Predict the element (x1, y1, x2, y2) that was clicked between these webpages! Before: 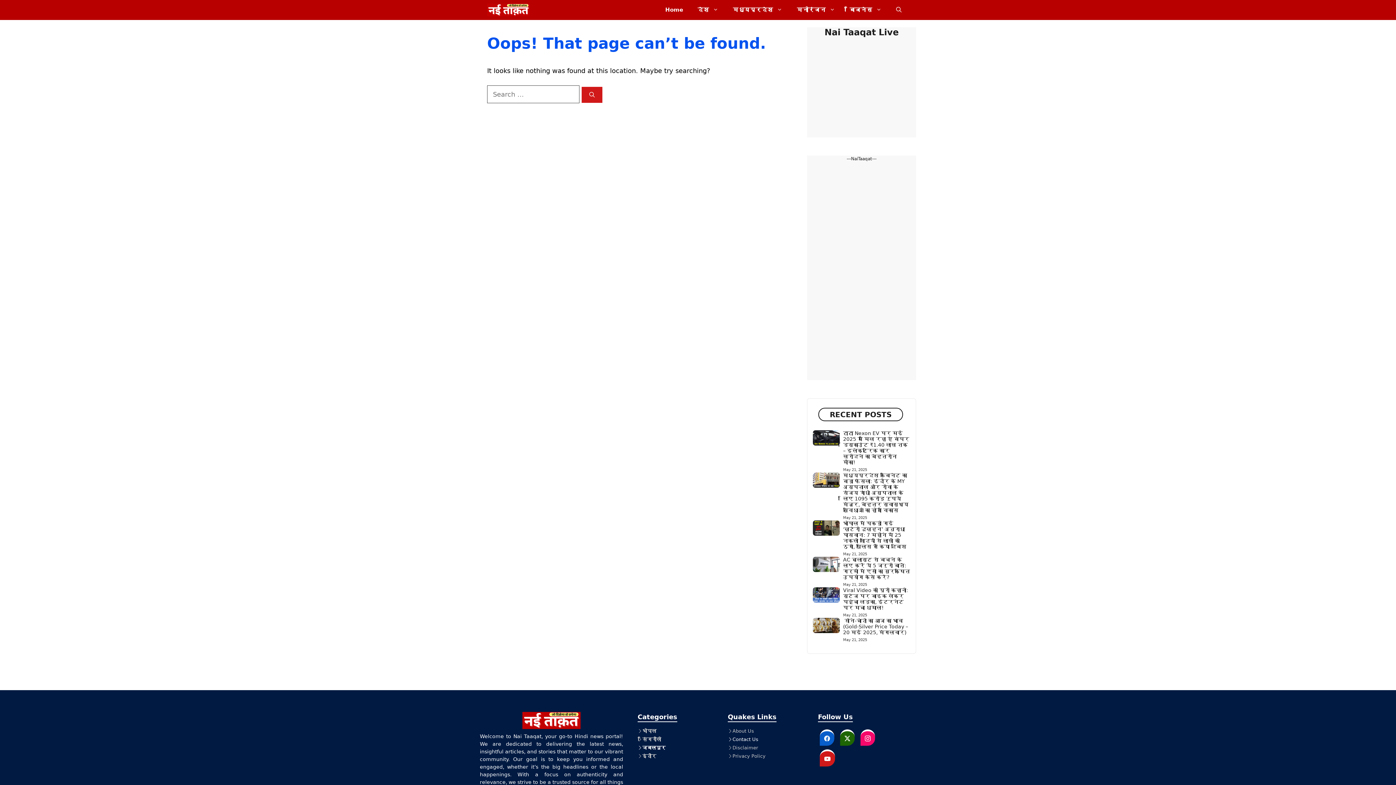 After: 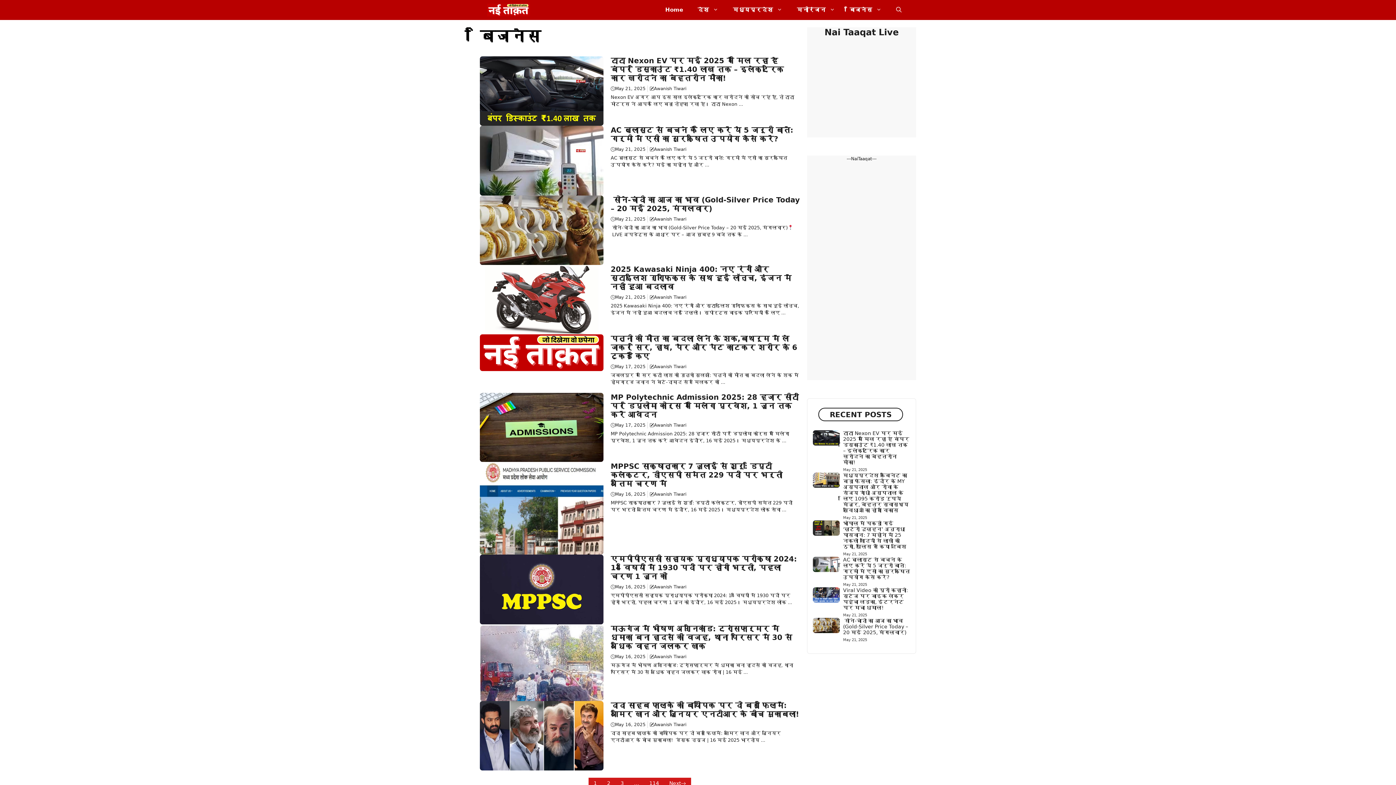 Action: label: बिजनेस bbox: (842, 0, 889, 20)